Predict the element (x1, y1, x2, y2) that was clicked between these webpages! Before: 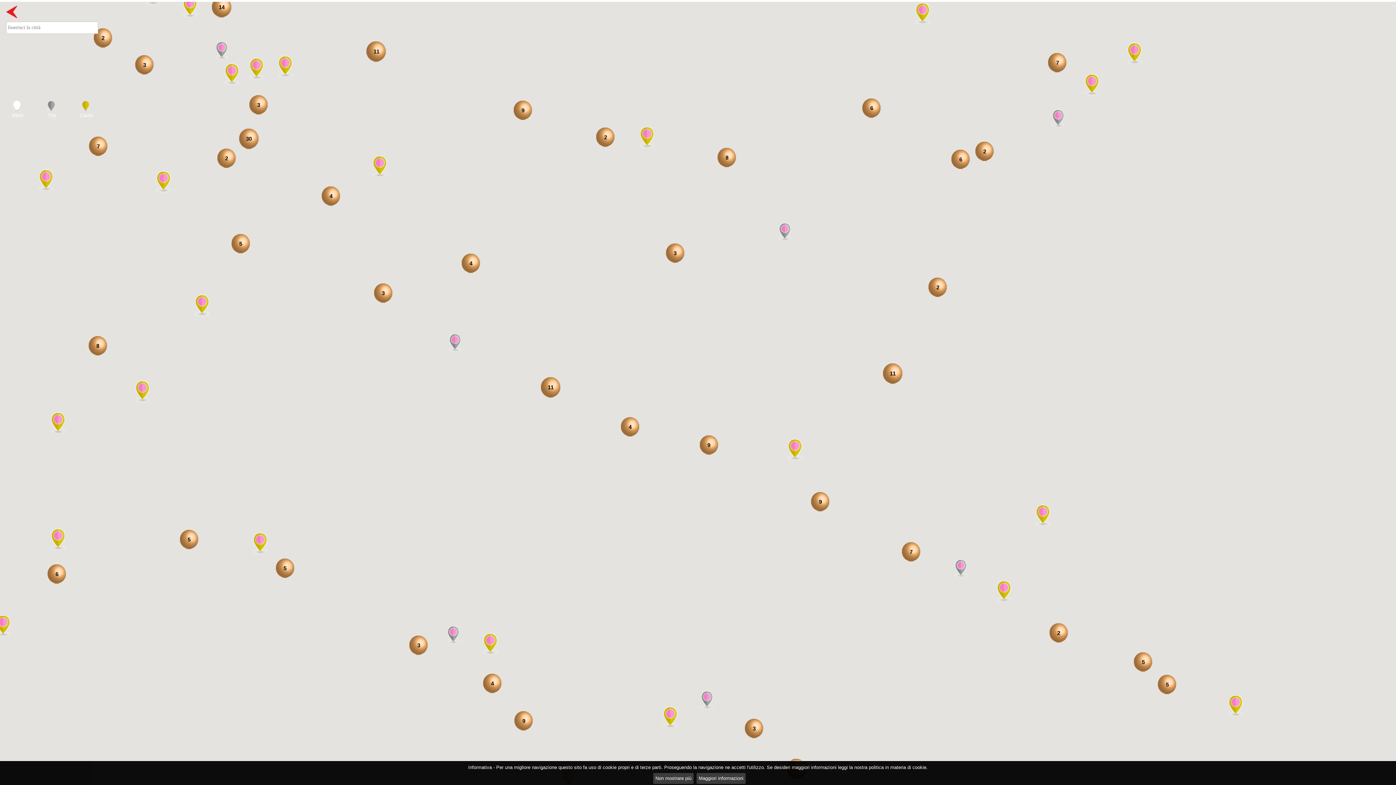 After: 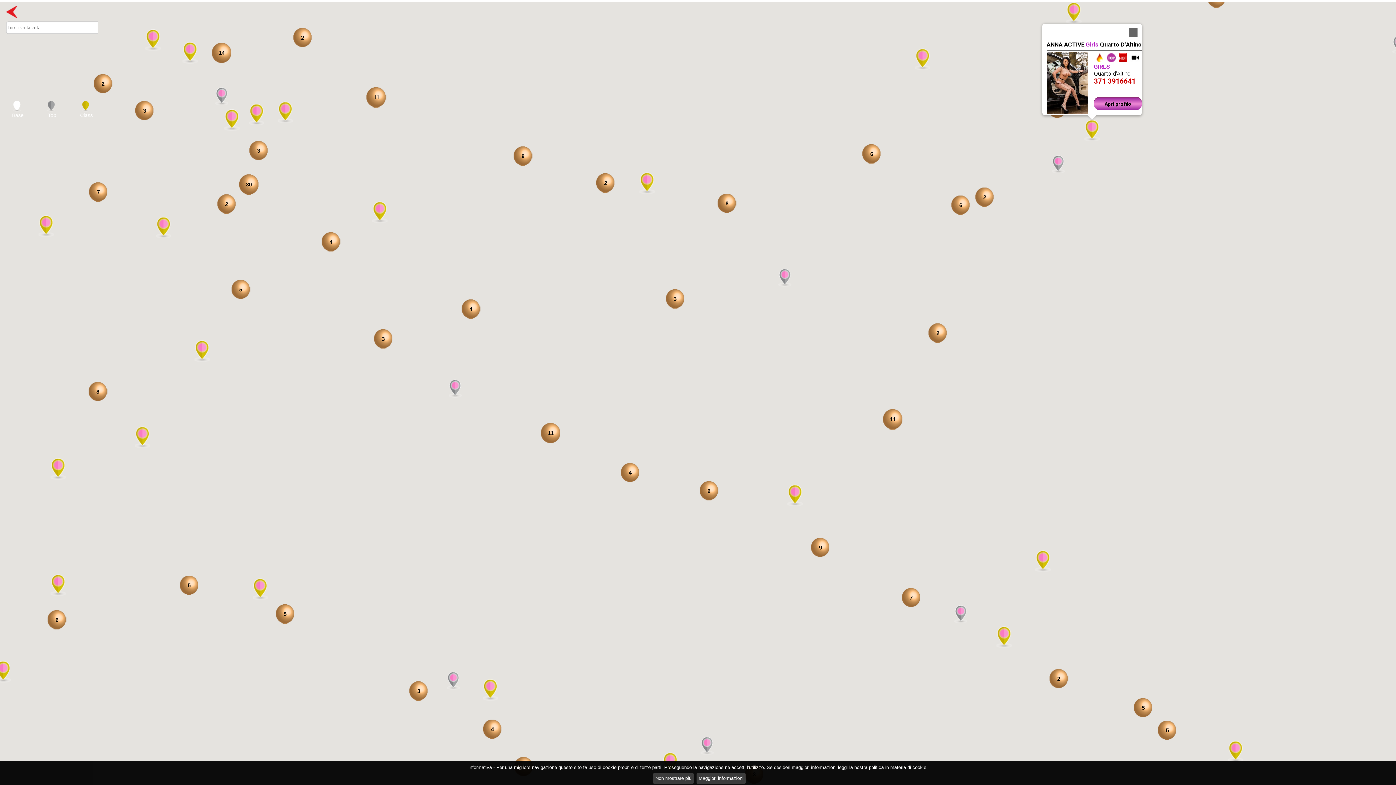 Action: bbox: (1084, 73, 1100, 95) label: Vedi il profilo dell'annuncio girls di ANNA ACTIVE